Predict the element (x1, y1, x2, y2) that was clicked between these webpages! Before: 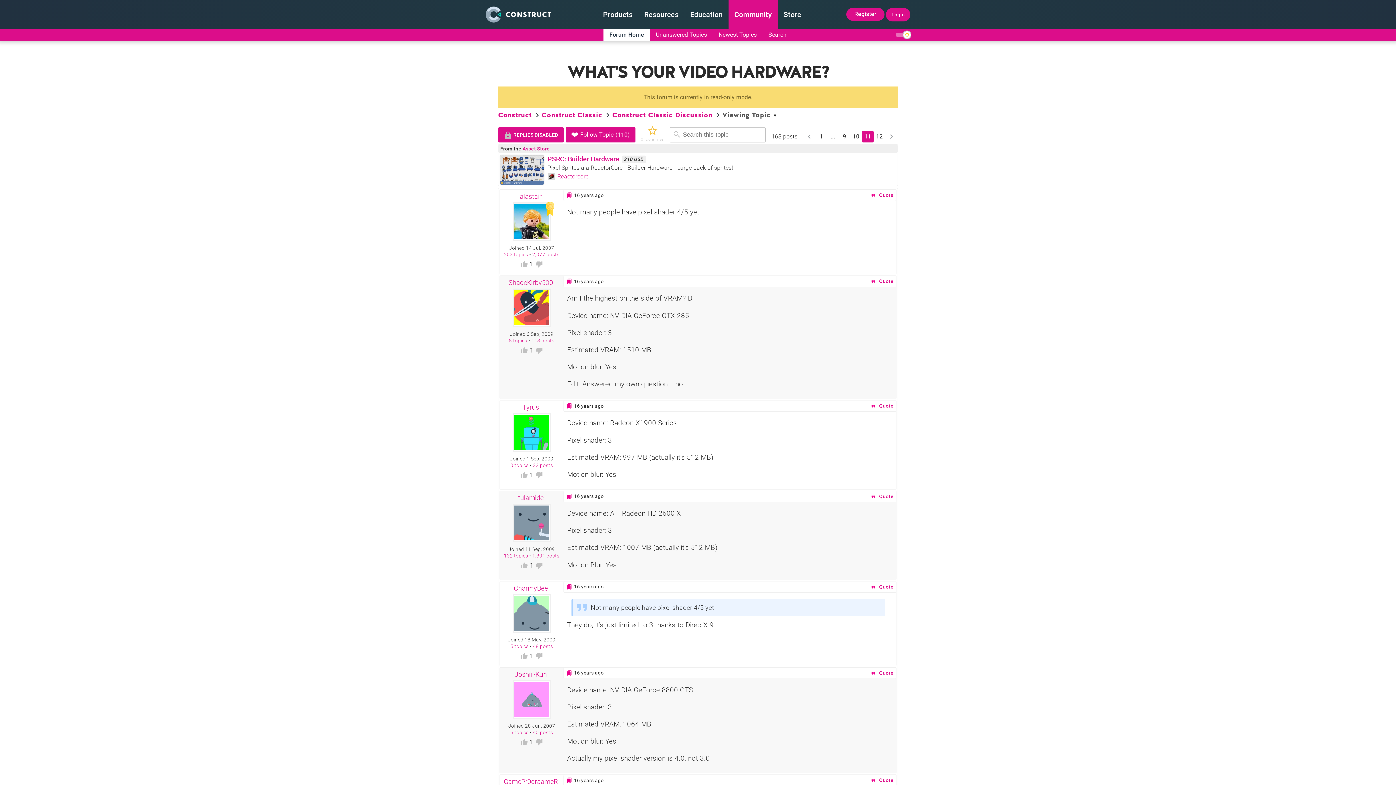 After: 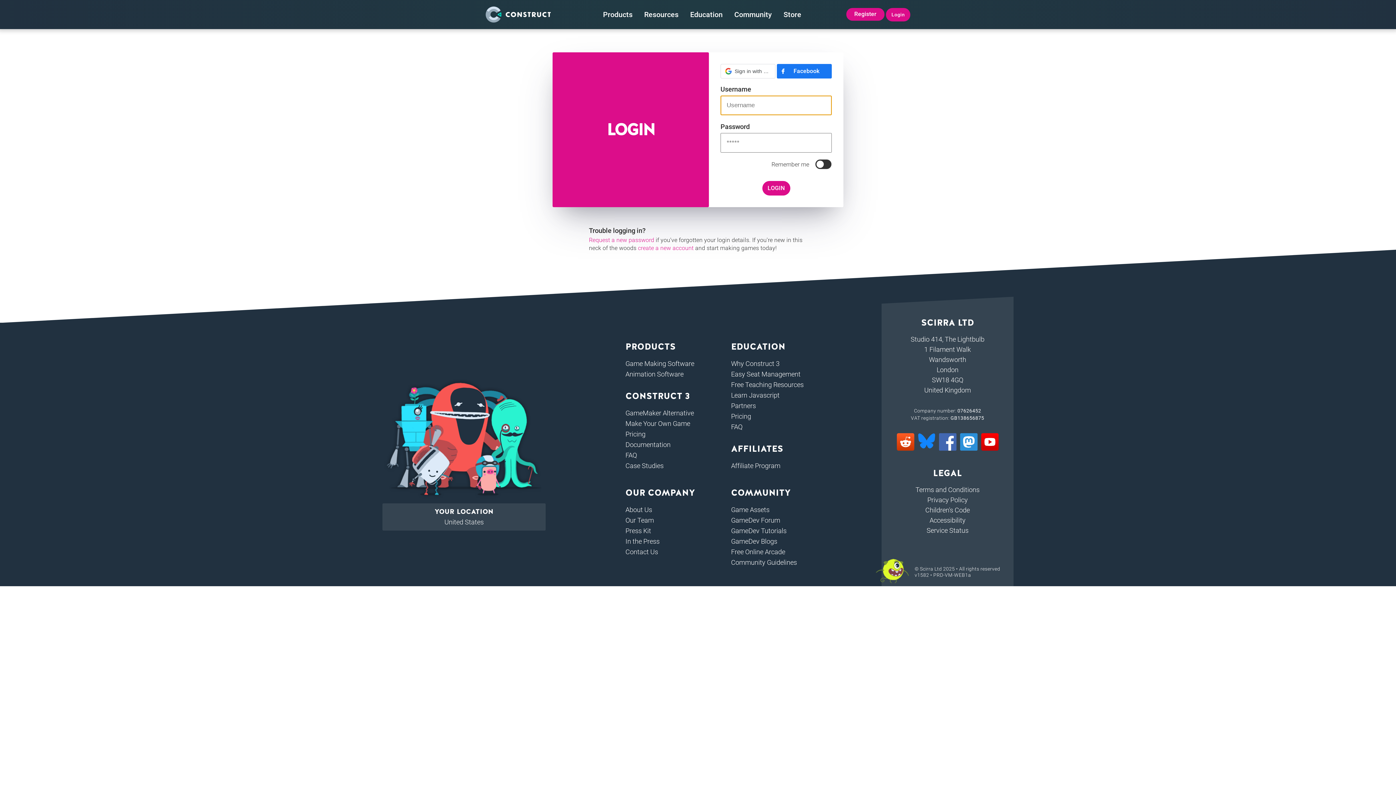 Action: bbox: (565, 127, 635, 142) label: ❤Follow Topic(110)